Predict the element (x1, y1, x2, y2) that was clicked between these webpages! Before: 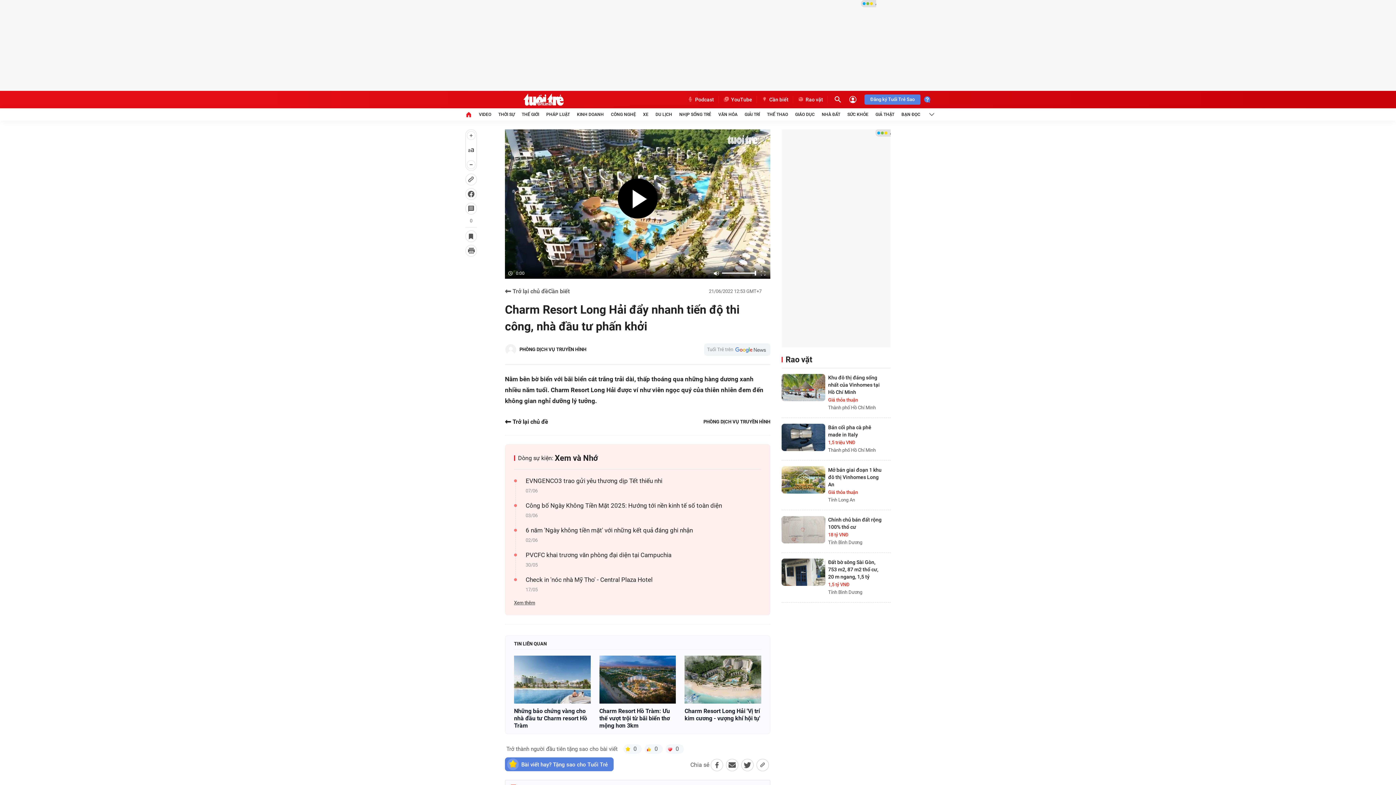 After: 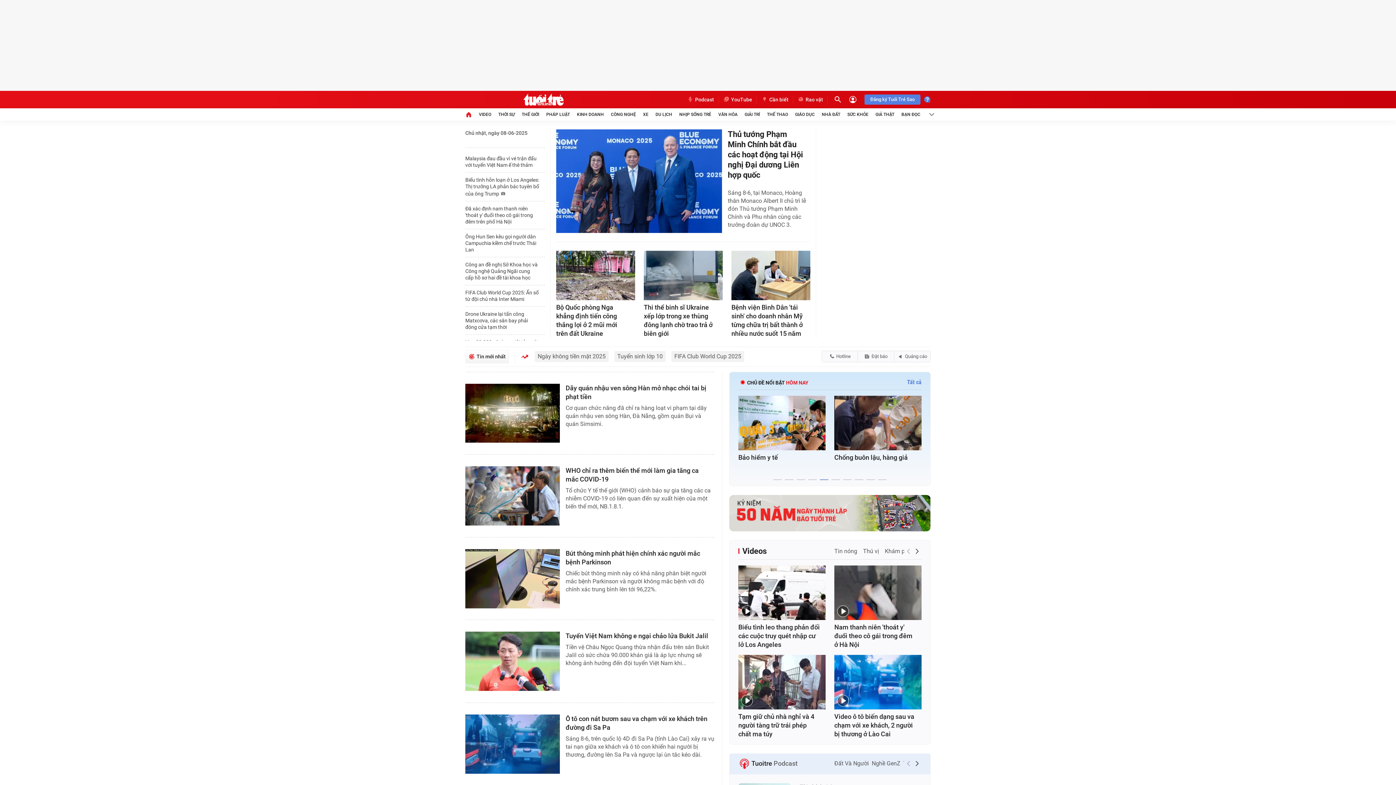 Action: bbox: (465, 93, 621, 106)